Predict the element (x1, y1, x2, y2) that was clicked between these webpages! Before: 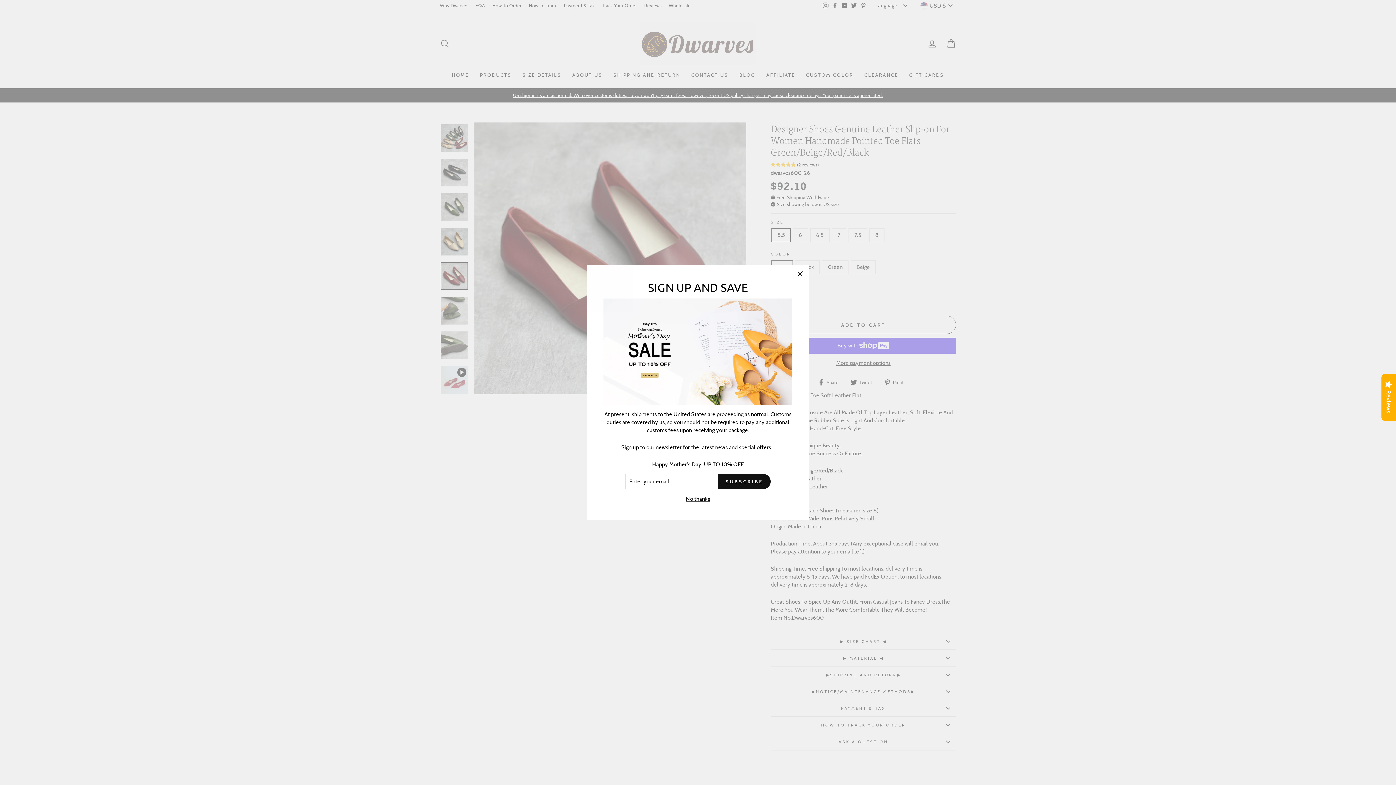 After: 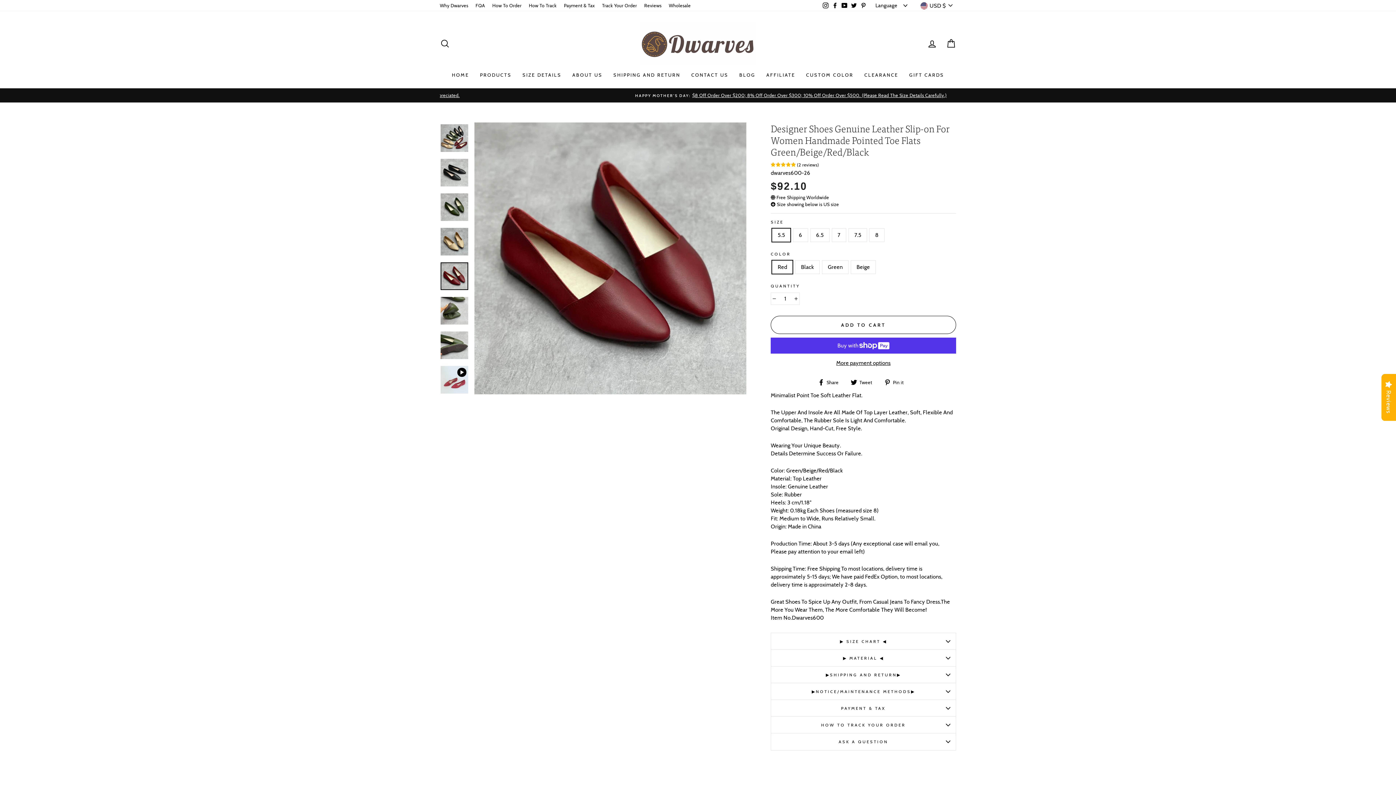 Action: label: "Close (esc)" bbox: (791, 265, 809, 283)